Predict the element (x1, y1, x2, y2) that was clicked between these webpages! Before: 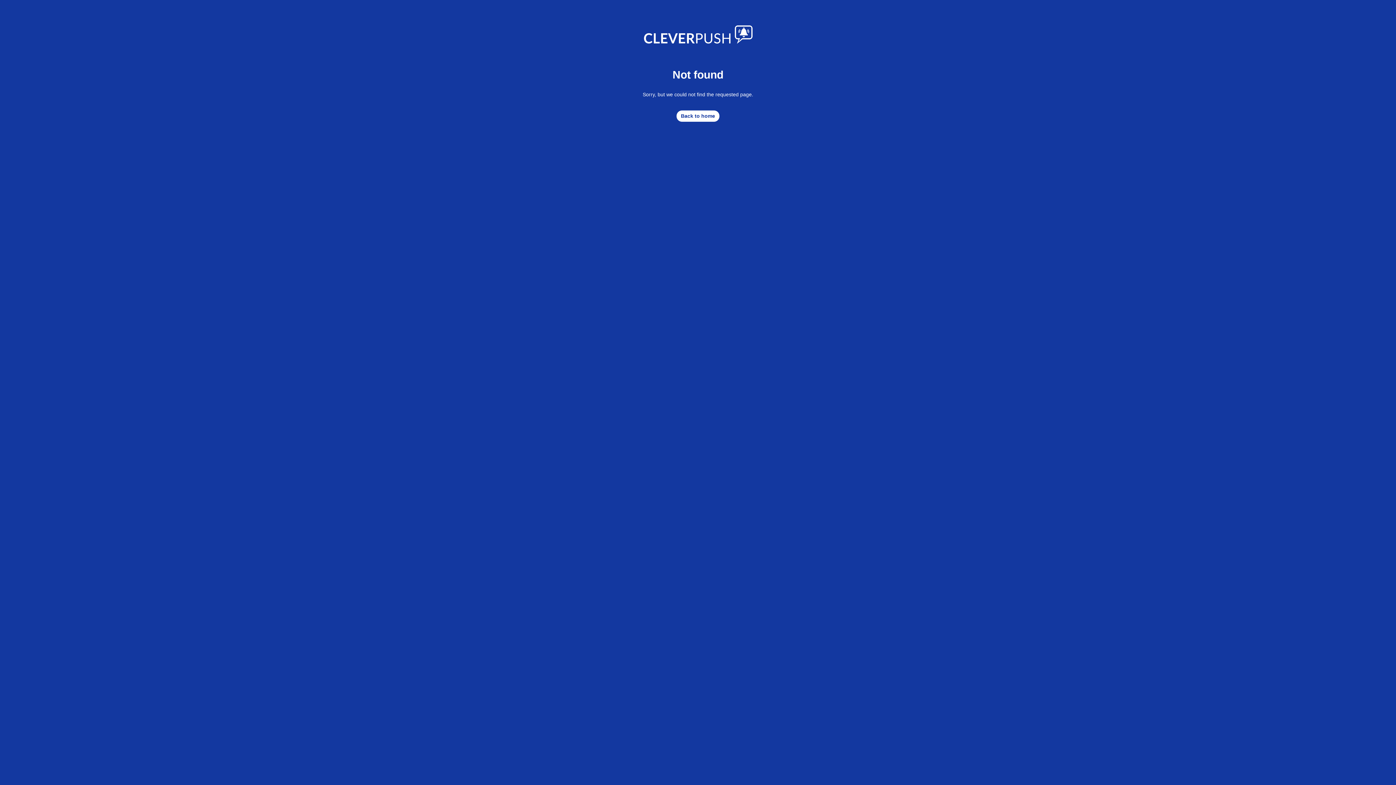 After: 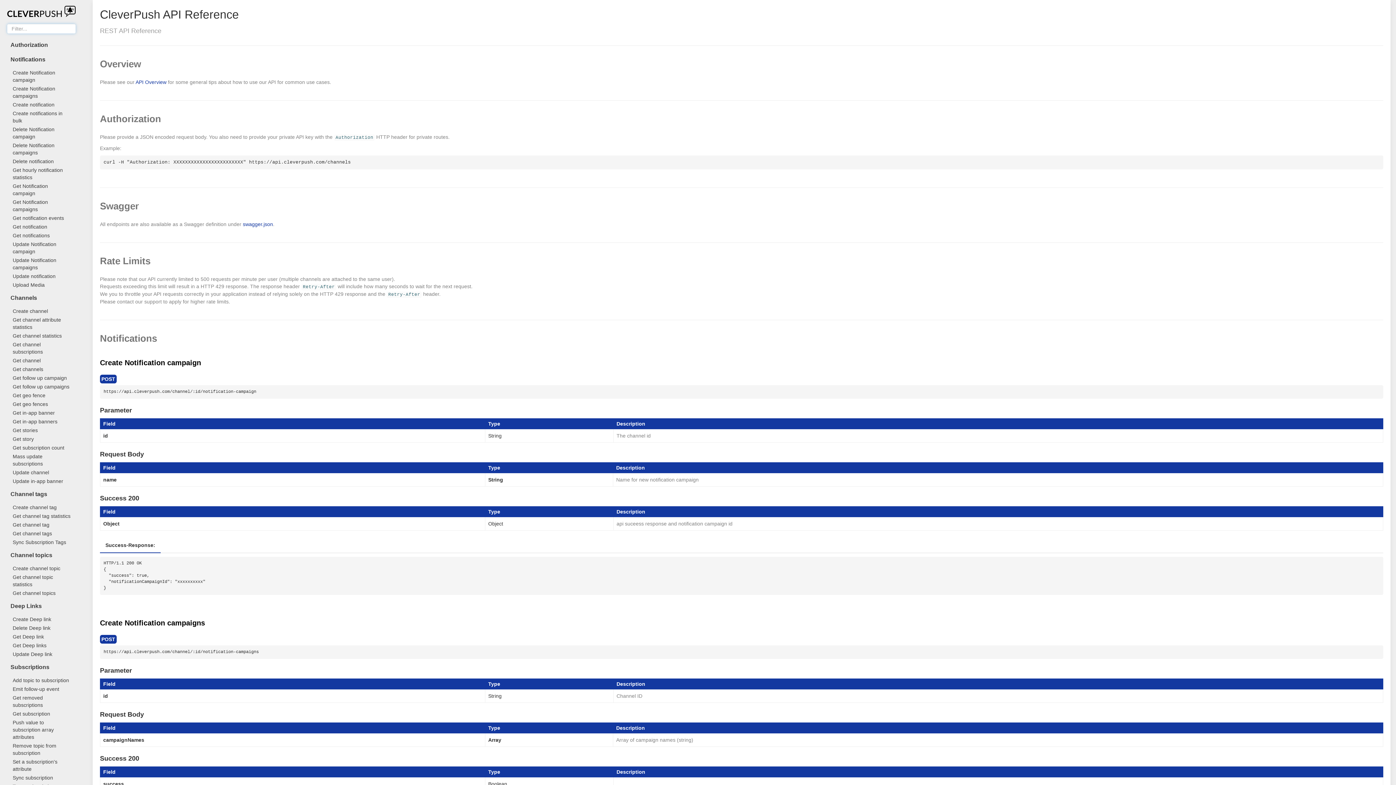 Action: label: Back to home bbox: (676, 110, 719, 121)